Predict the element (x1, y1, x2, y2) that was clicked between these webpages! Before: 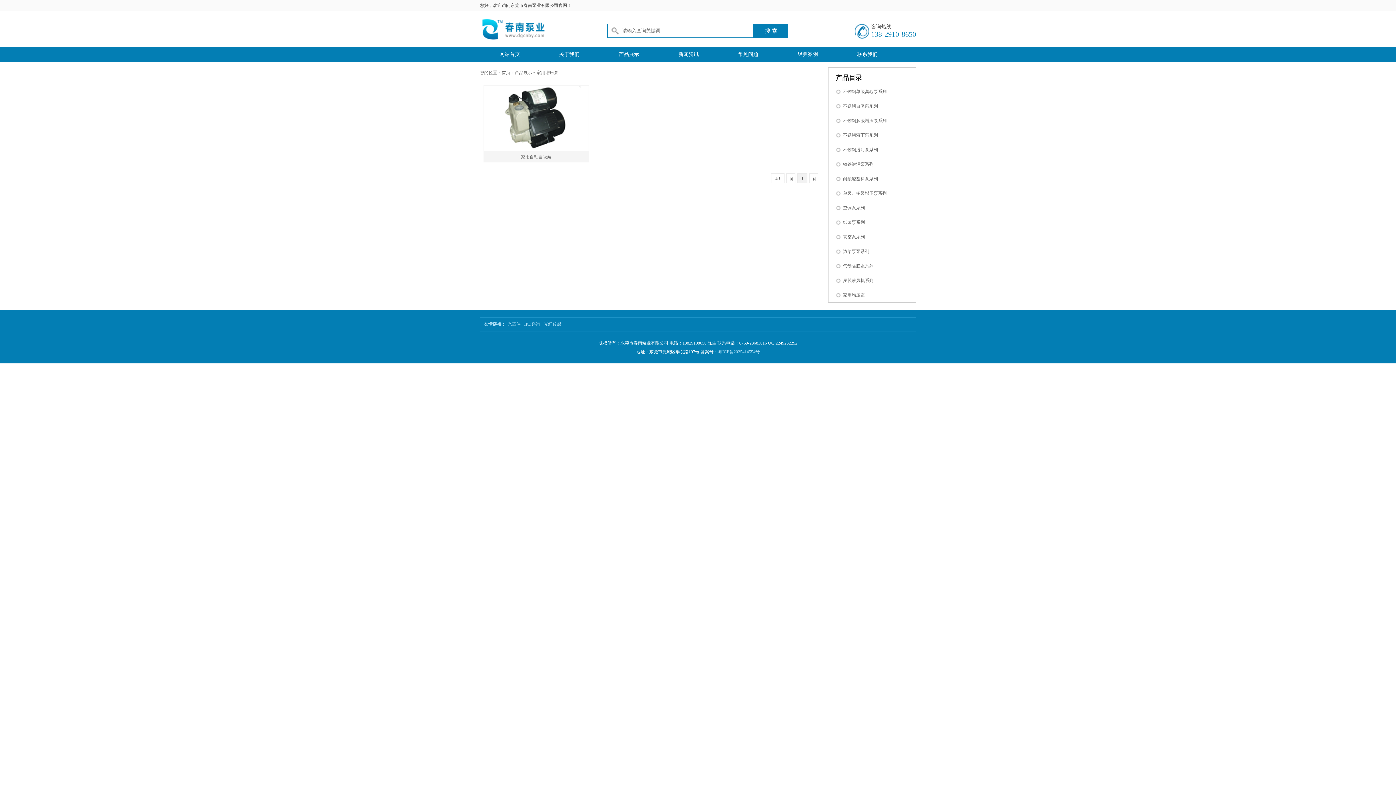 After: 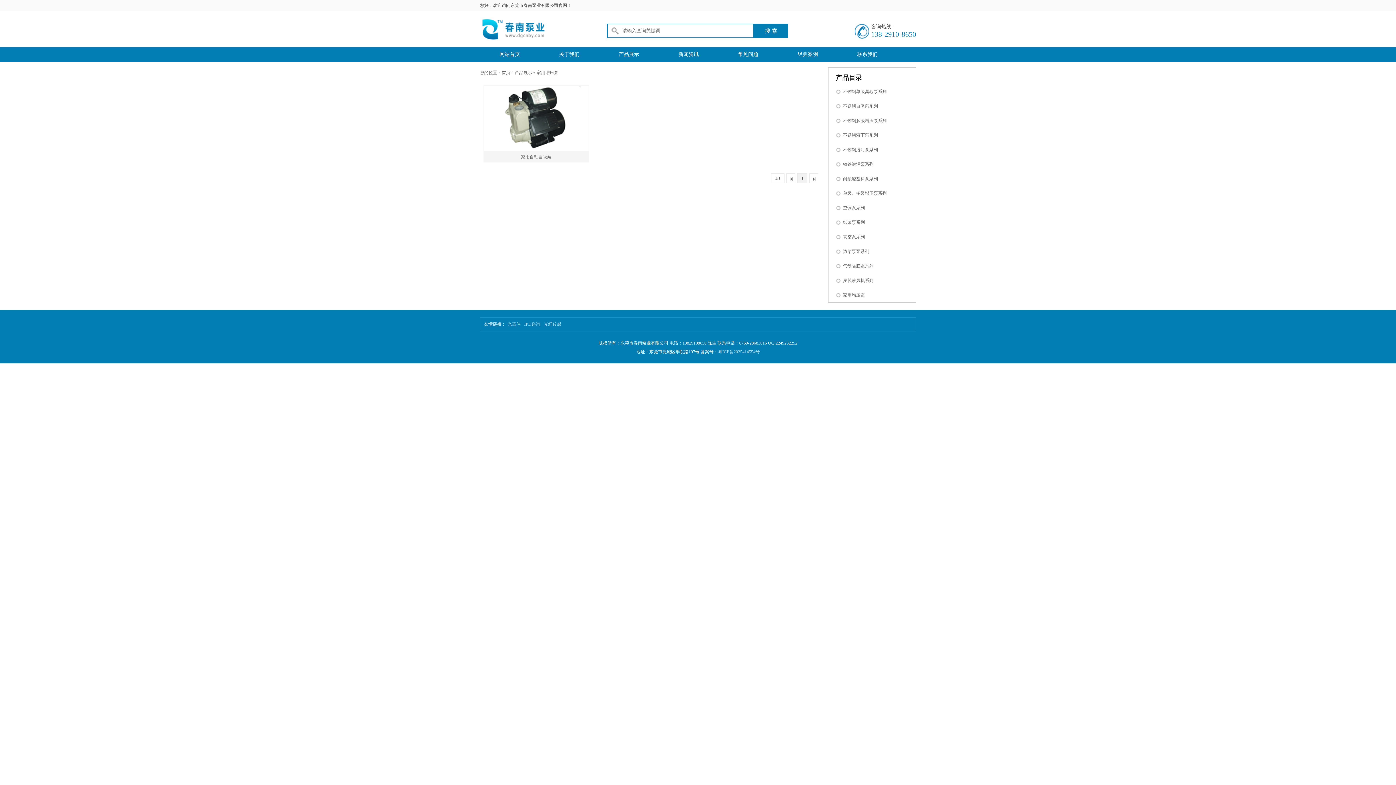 Action: label:   bbox: (809, 173, 818, 183)